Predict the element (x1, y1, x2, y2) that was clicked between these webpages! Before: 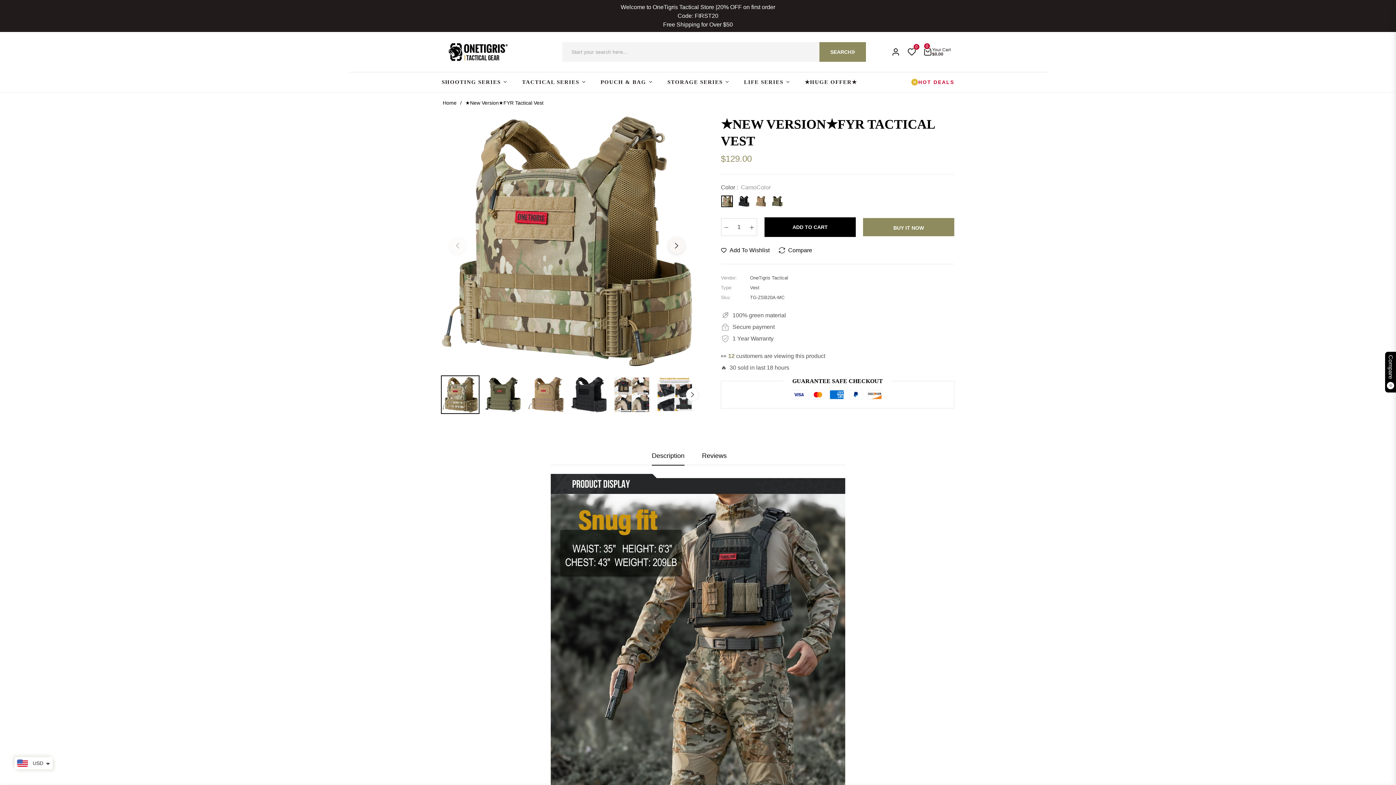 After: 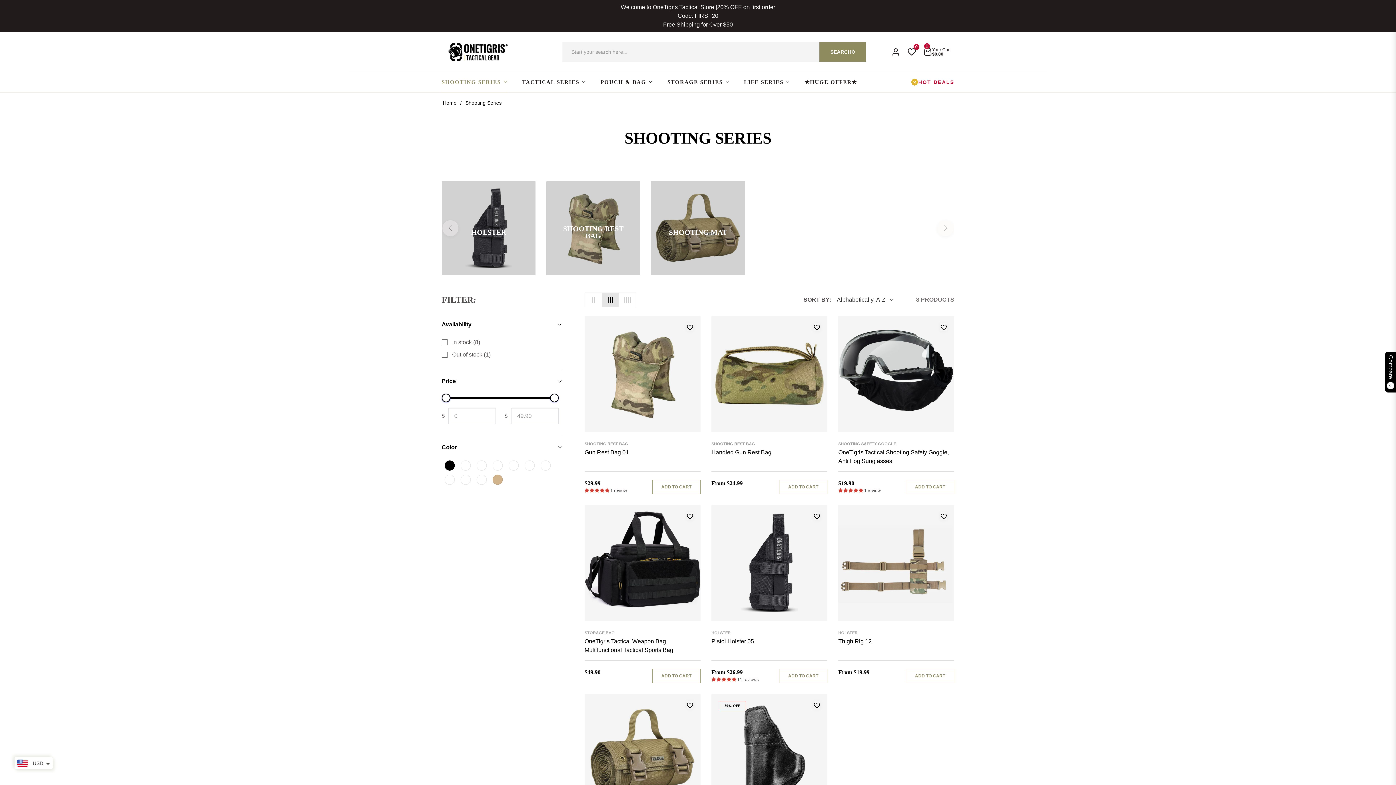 Action: label: SHOOTING SERIES bbox: (441, 72, 514, 92)